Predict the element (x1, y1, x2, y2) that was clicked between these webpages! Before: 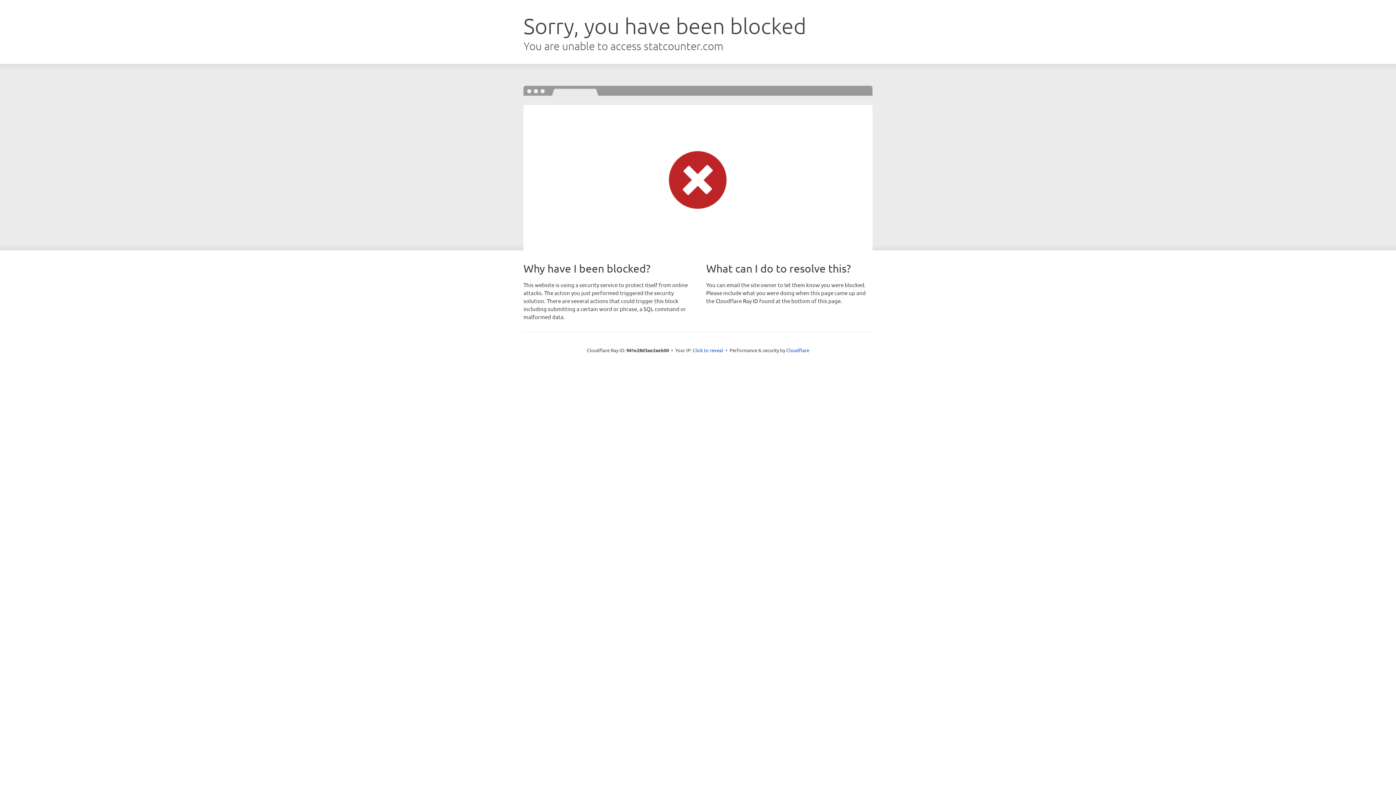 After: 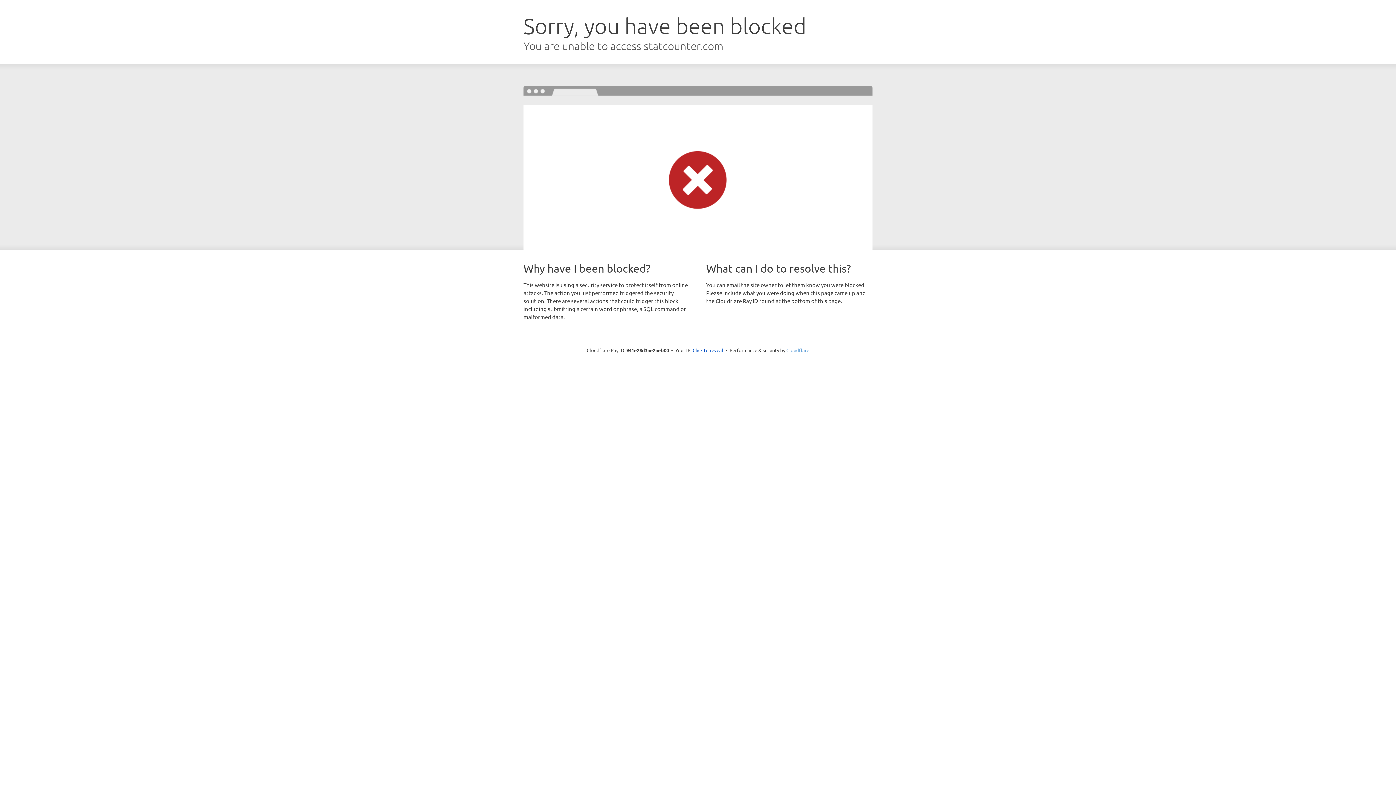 Action: bbox: (786, 347, 809, 353) label: Cloudflare